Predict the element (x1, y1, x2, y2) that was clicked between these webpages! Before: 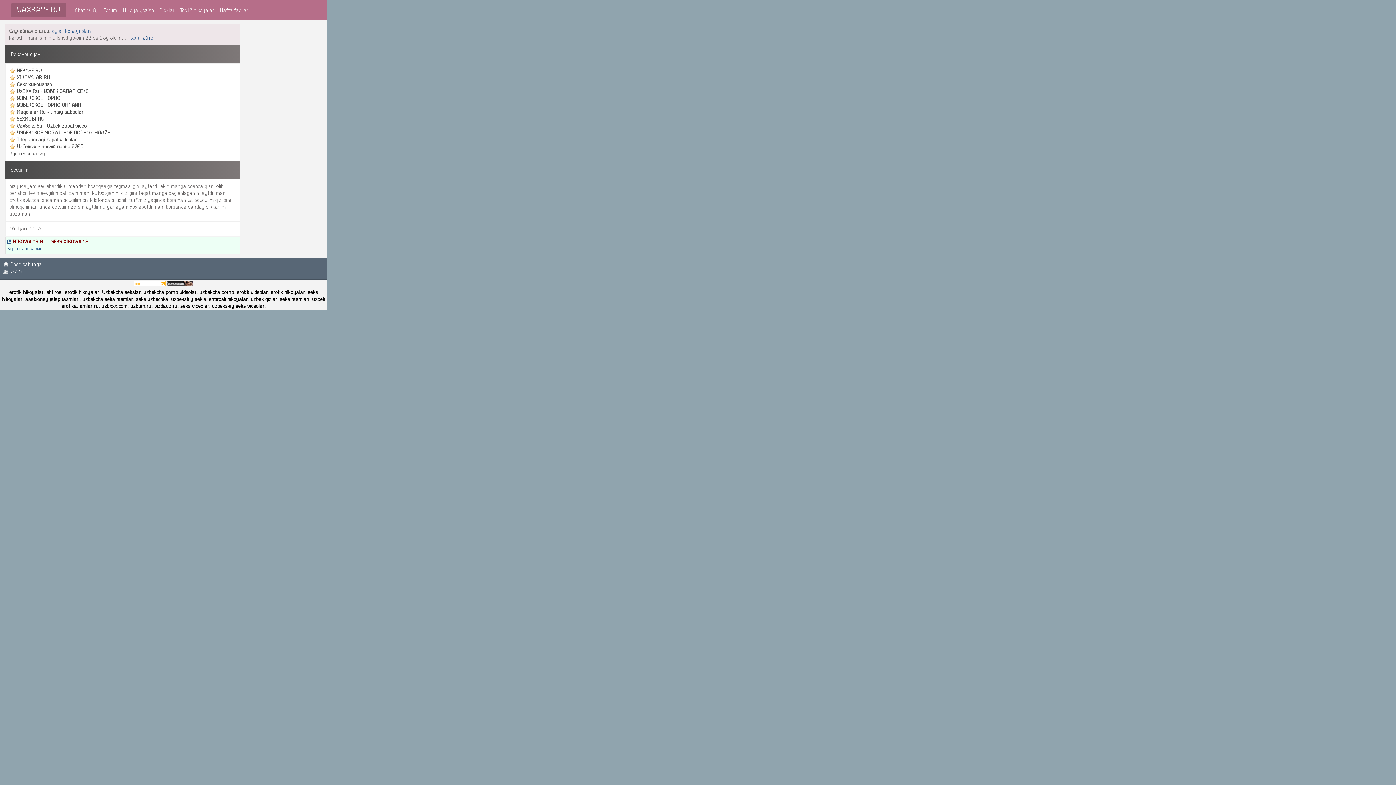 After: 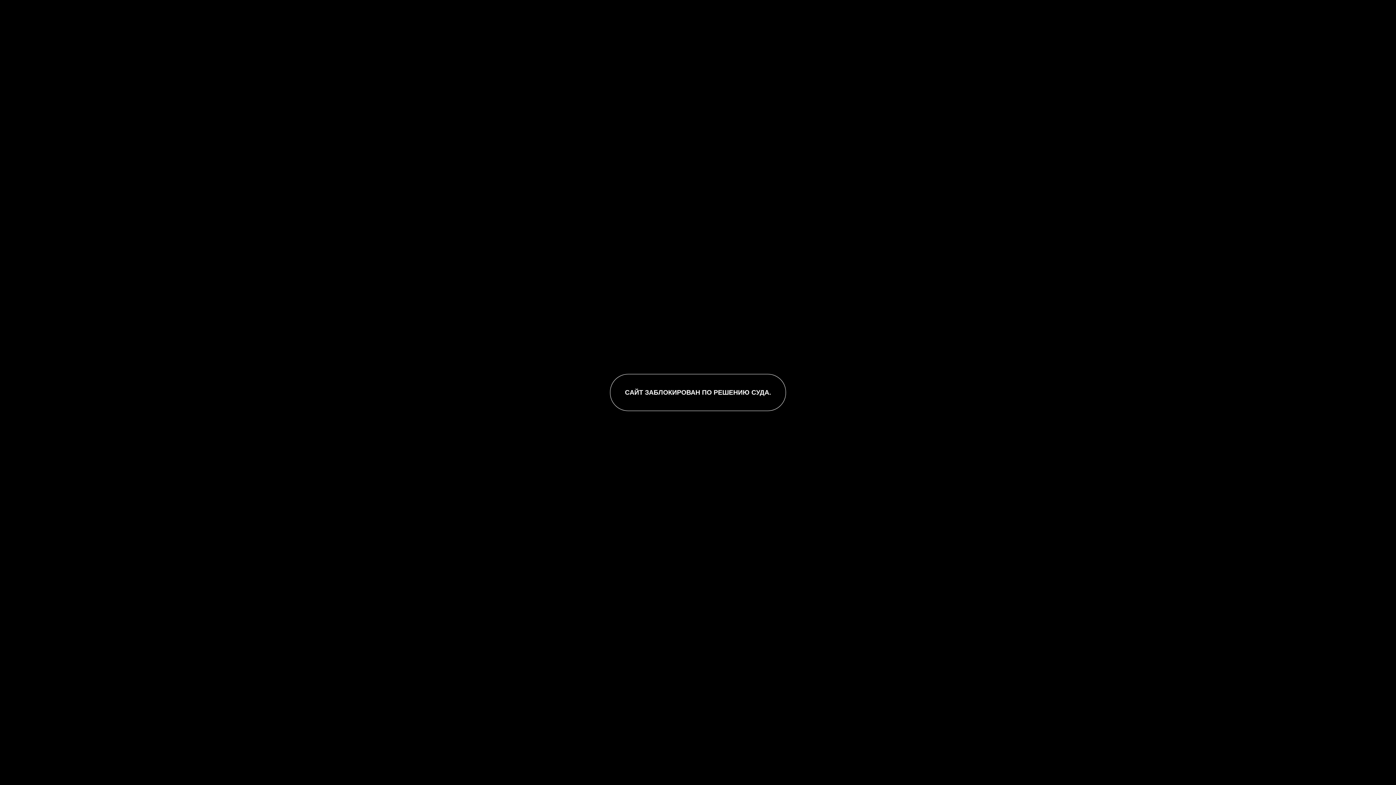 Action: bbox: (16, 95, 60, 101) label: УЗБЕКСКОЕ ПОРНО